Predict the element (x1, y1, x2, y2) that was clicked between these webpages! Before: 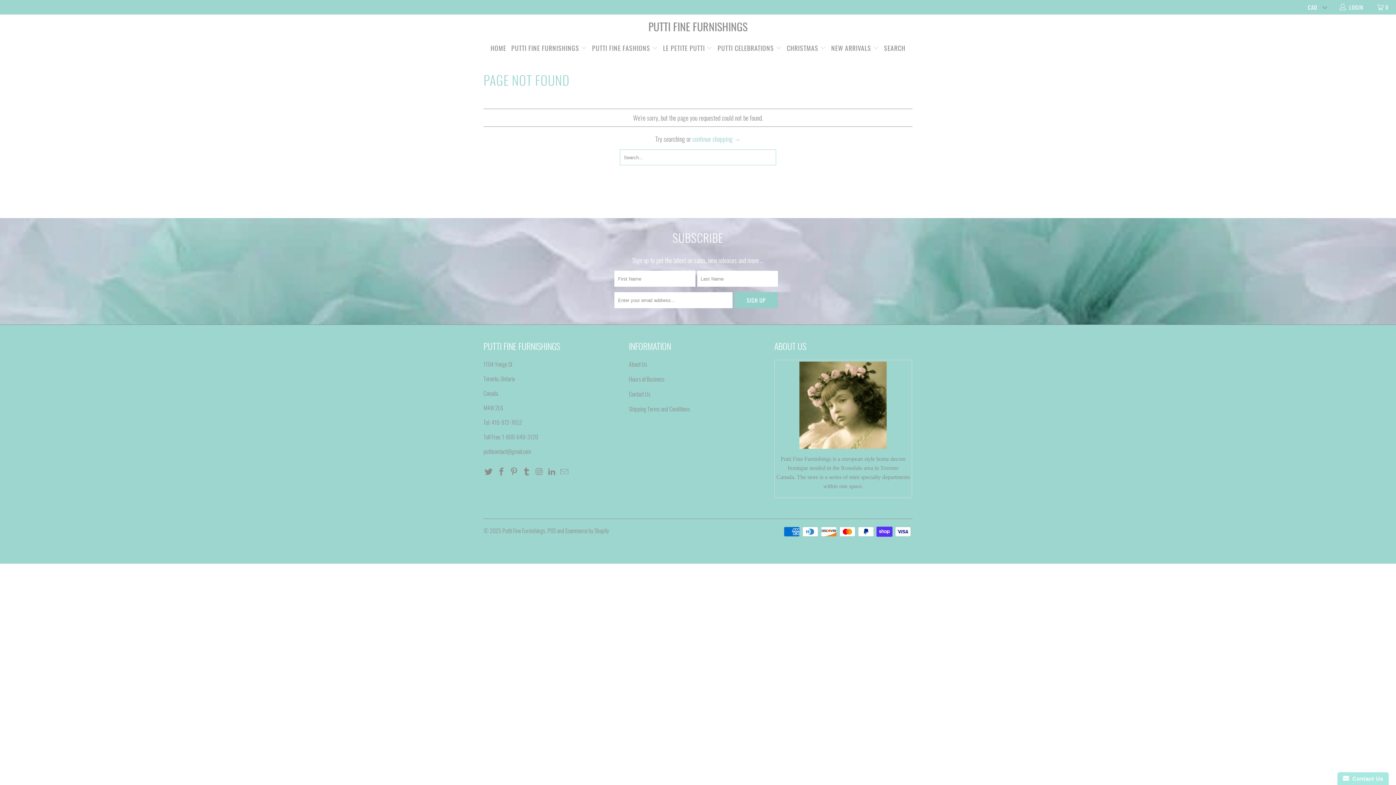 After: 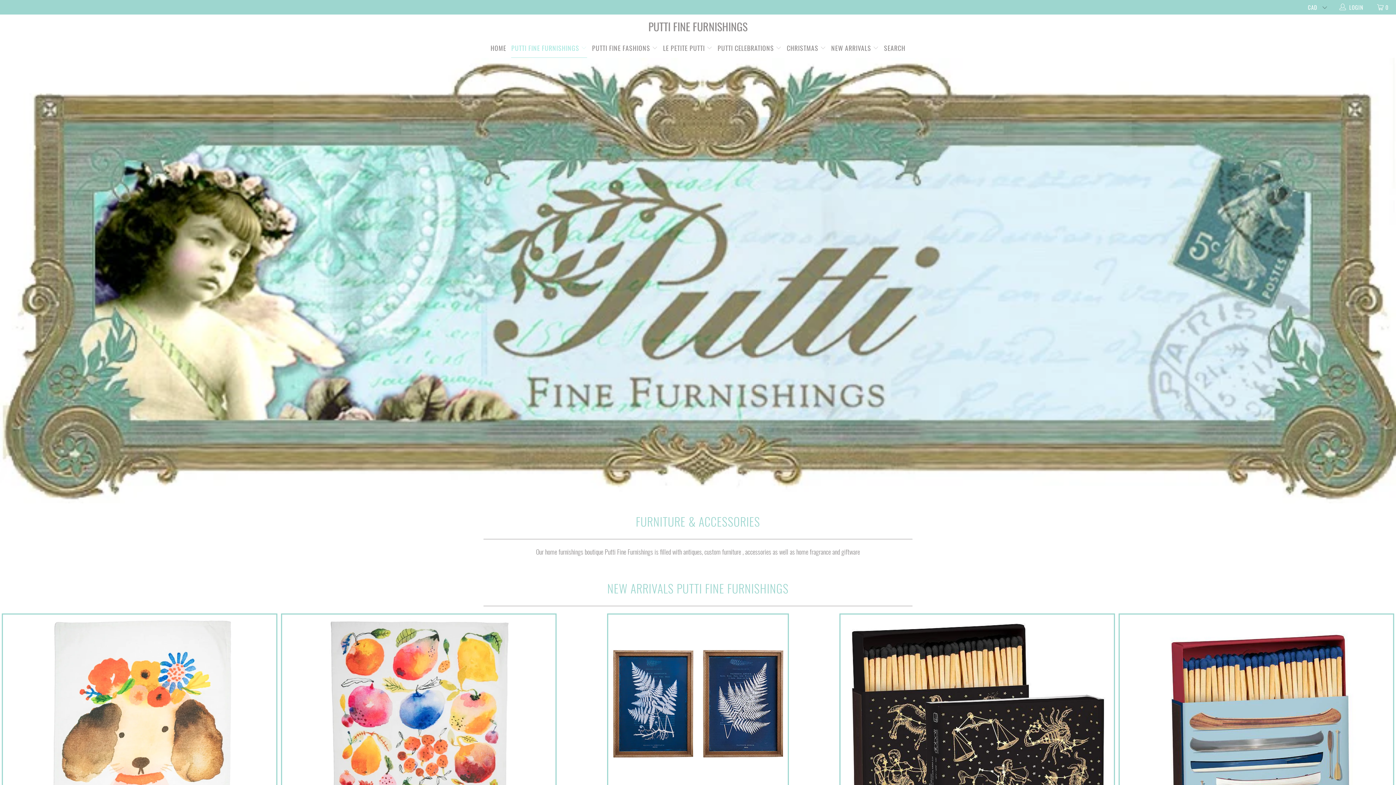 Action: label: PUTTI FINE FURNISHINGS  bbox: (511, 38, 587, 57)